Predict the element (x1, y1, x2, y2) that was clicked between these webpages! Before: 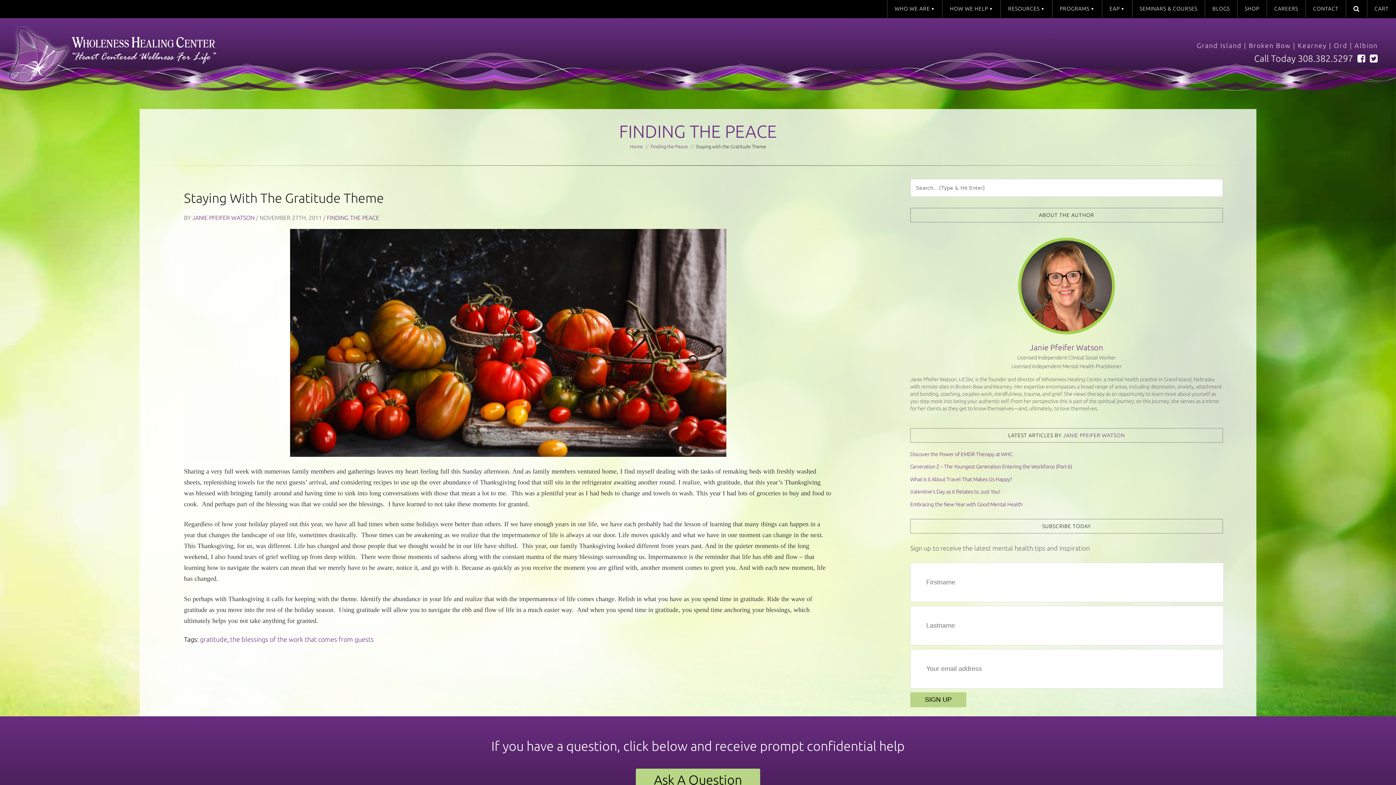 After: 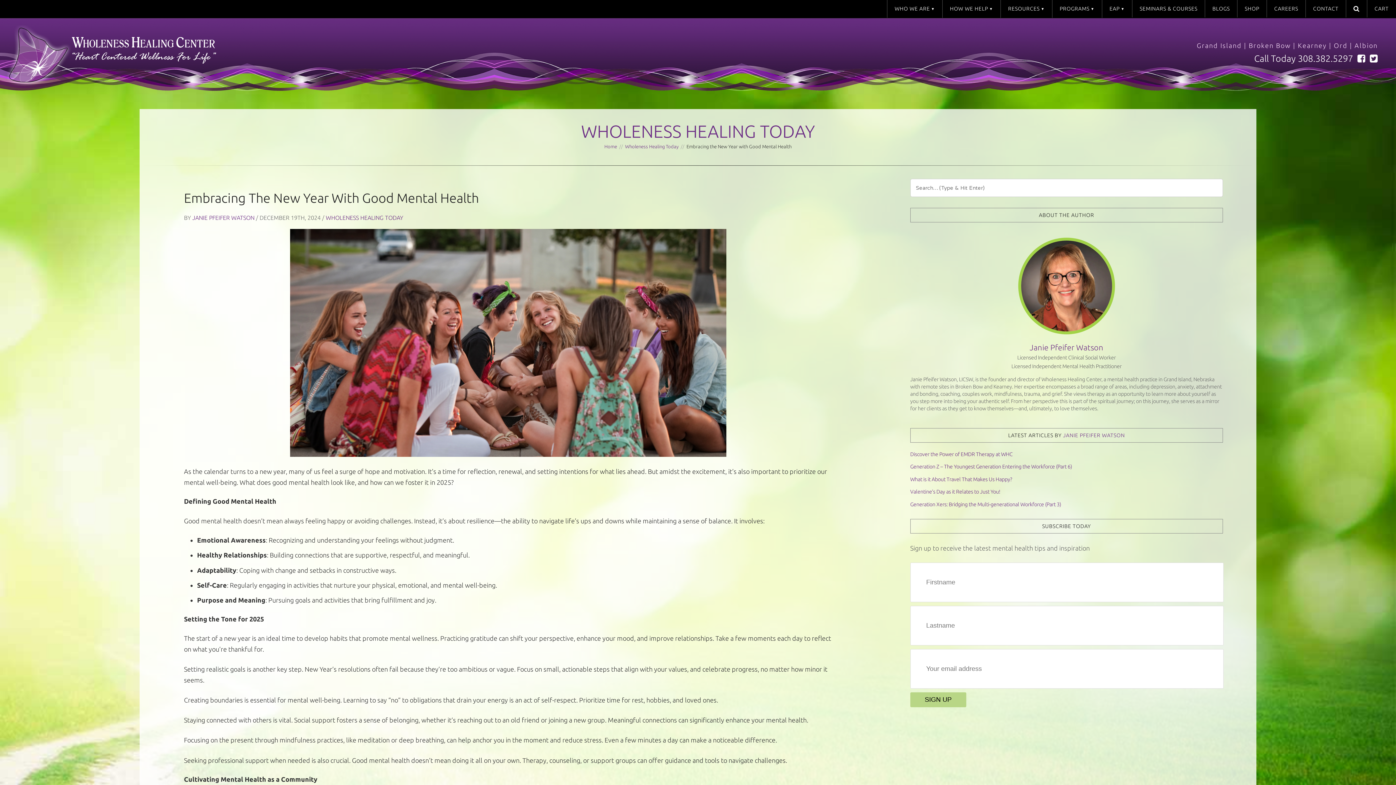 Action: label: Embracing the New Year with Good Mental Health bbox: (910, 501, 1022, 507)